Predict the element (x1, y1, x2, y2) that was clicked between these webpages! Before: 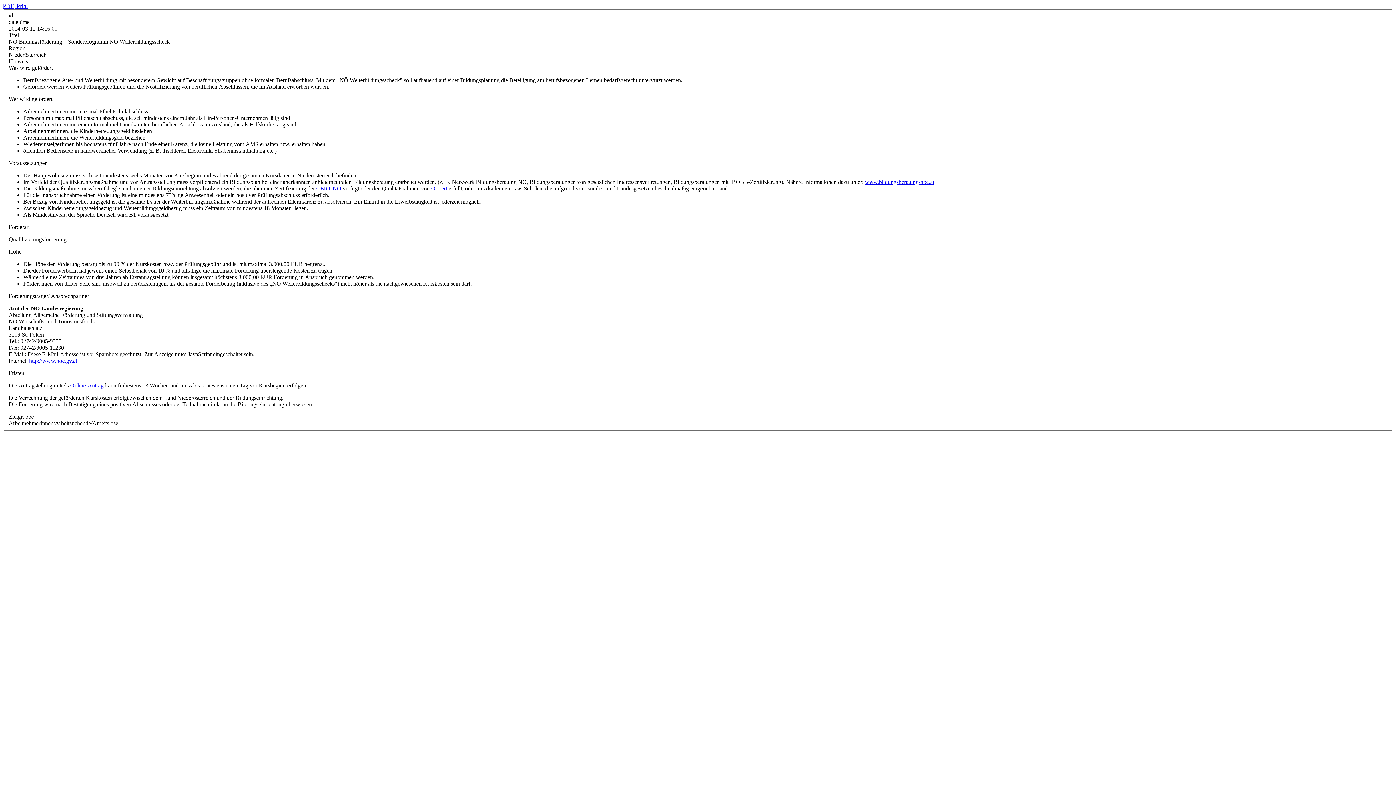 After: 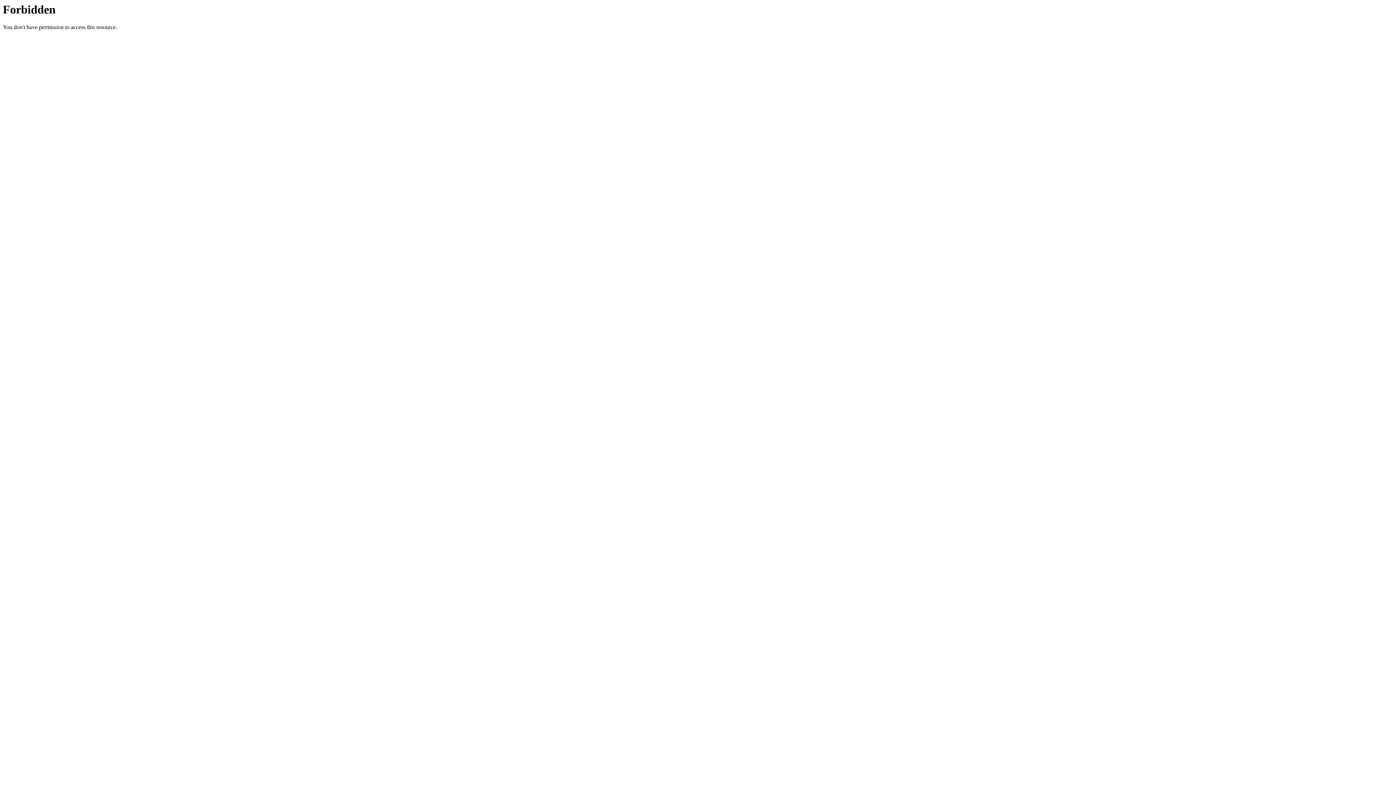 Action: bbox: (865, 178, 934, 184) label: www.bildungsberatung-noe.at